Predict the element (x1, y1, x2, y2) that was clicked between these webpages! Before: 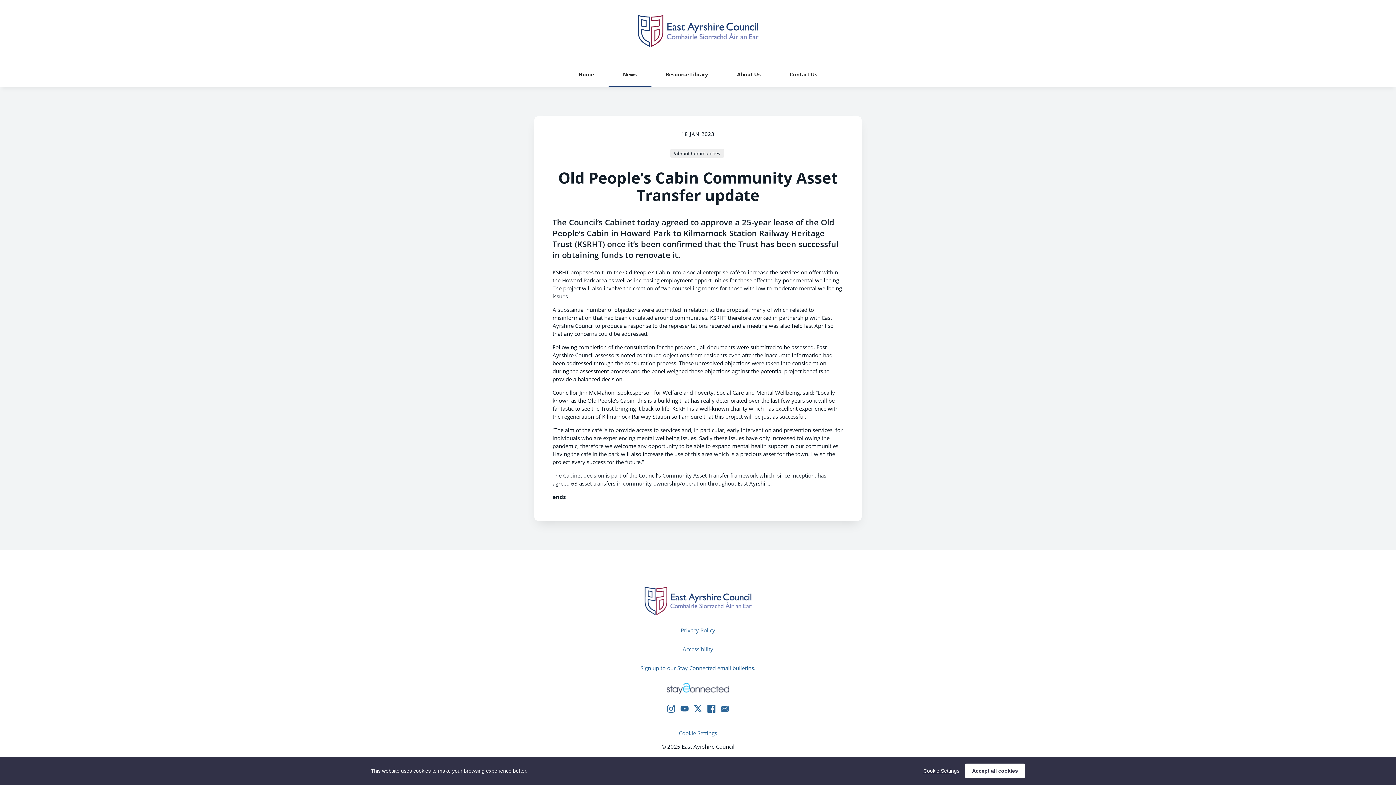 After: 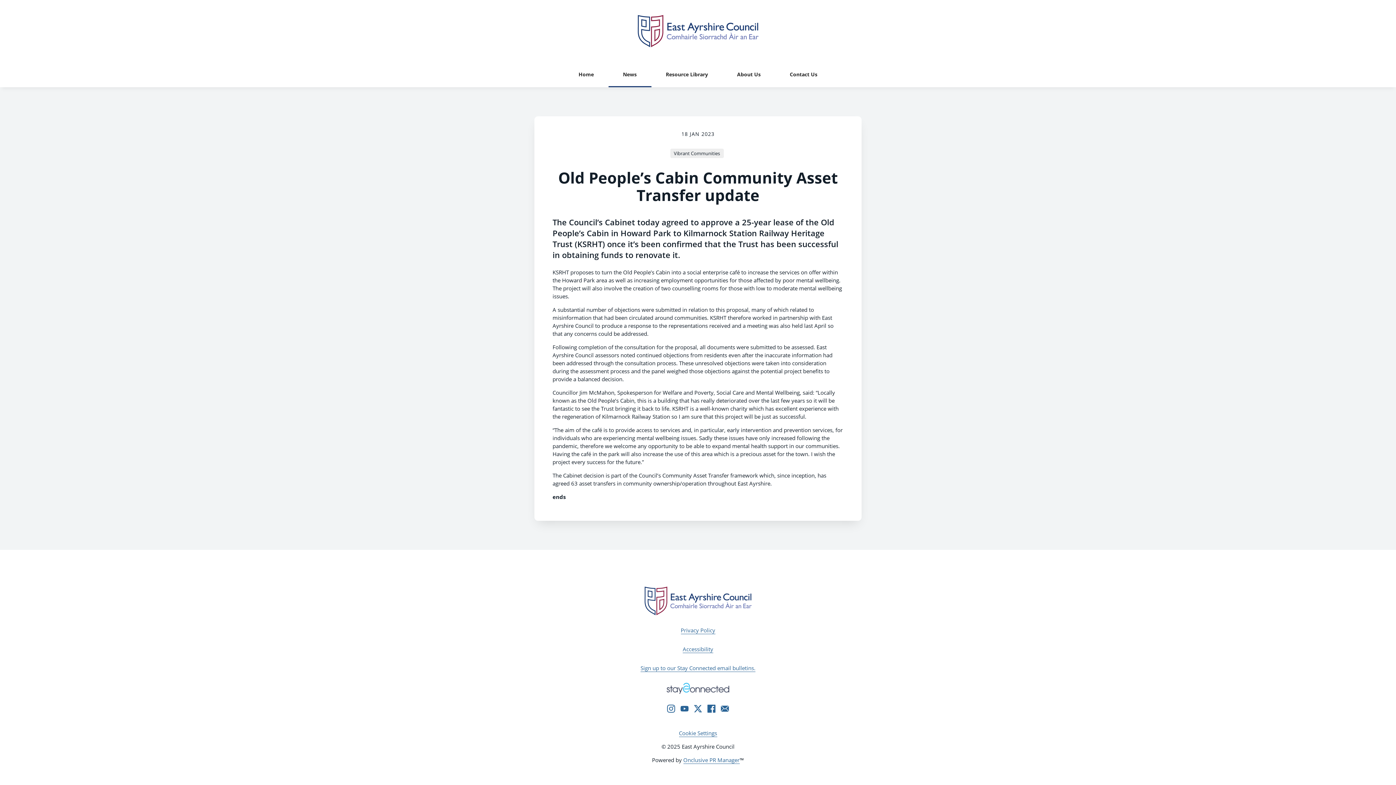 Action: label: Accept all cookies bbox: (965, 764, 1025, 778)